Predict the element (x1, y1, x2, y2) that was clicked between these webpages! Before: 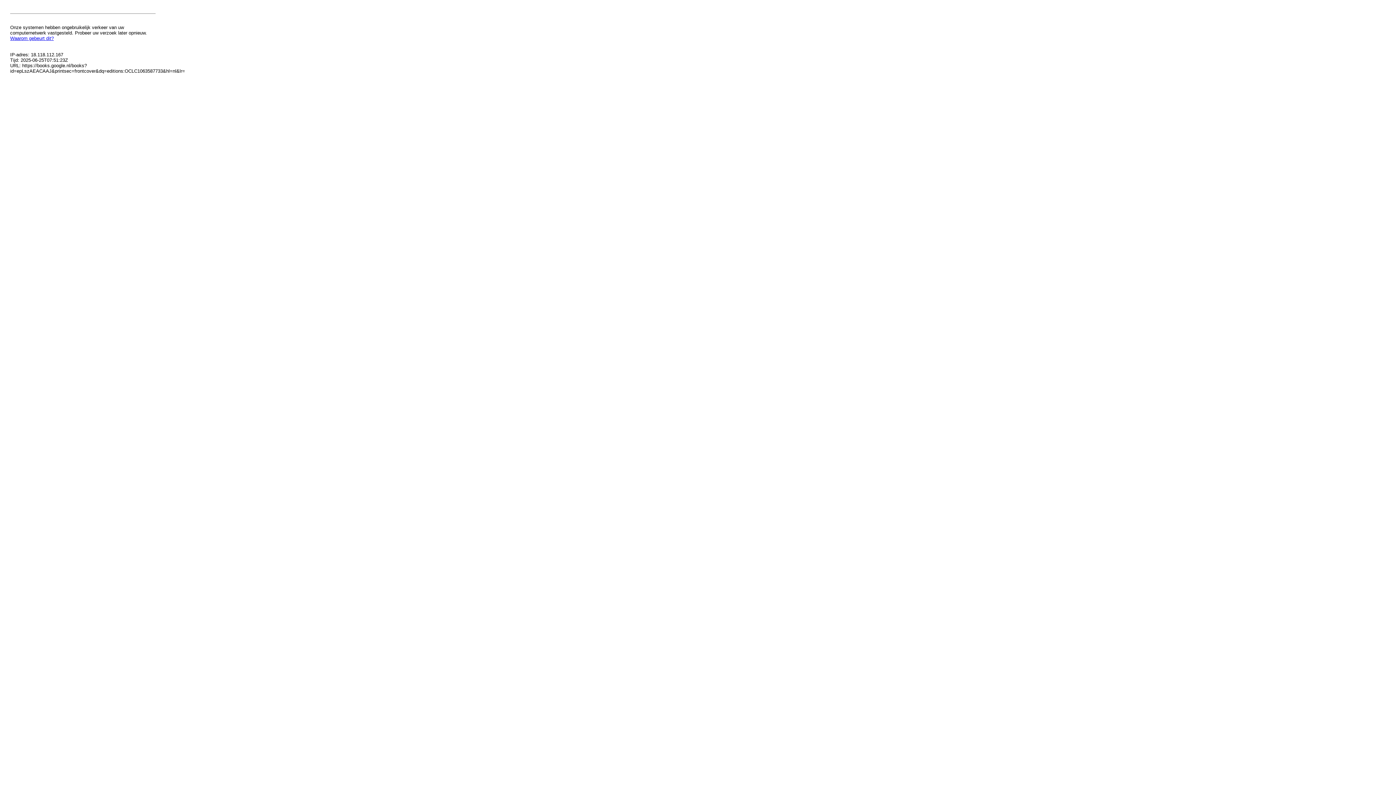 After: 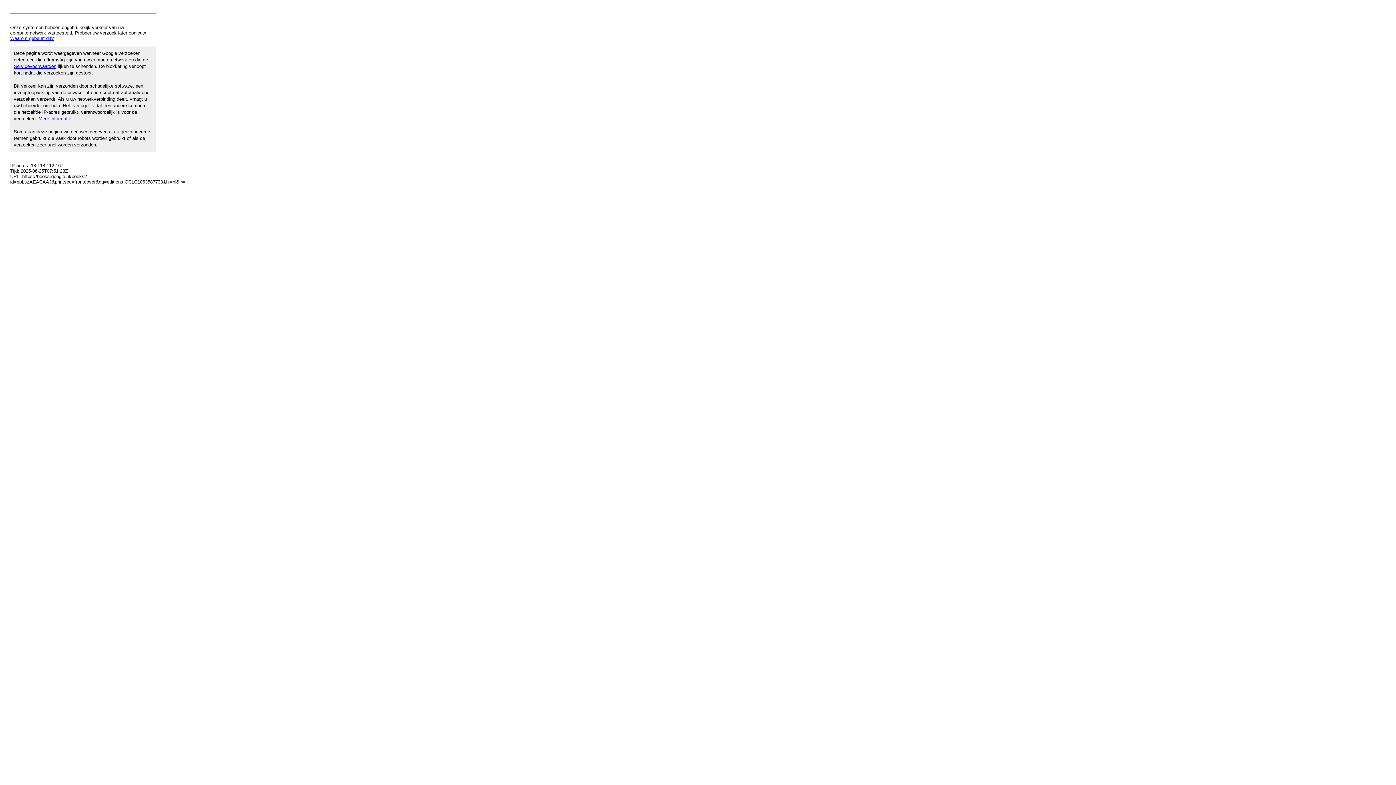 Action: label: Waarom gebeurt dit? bbox: (10, 35, 53, 41)